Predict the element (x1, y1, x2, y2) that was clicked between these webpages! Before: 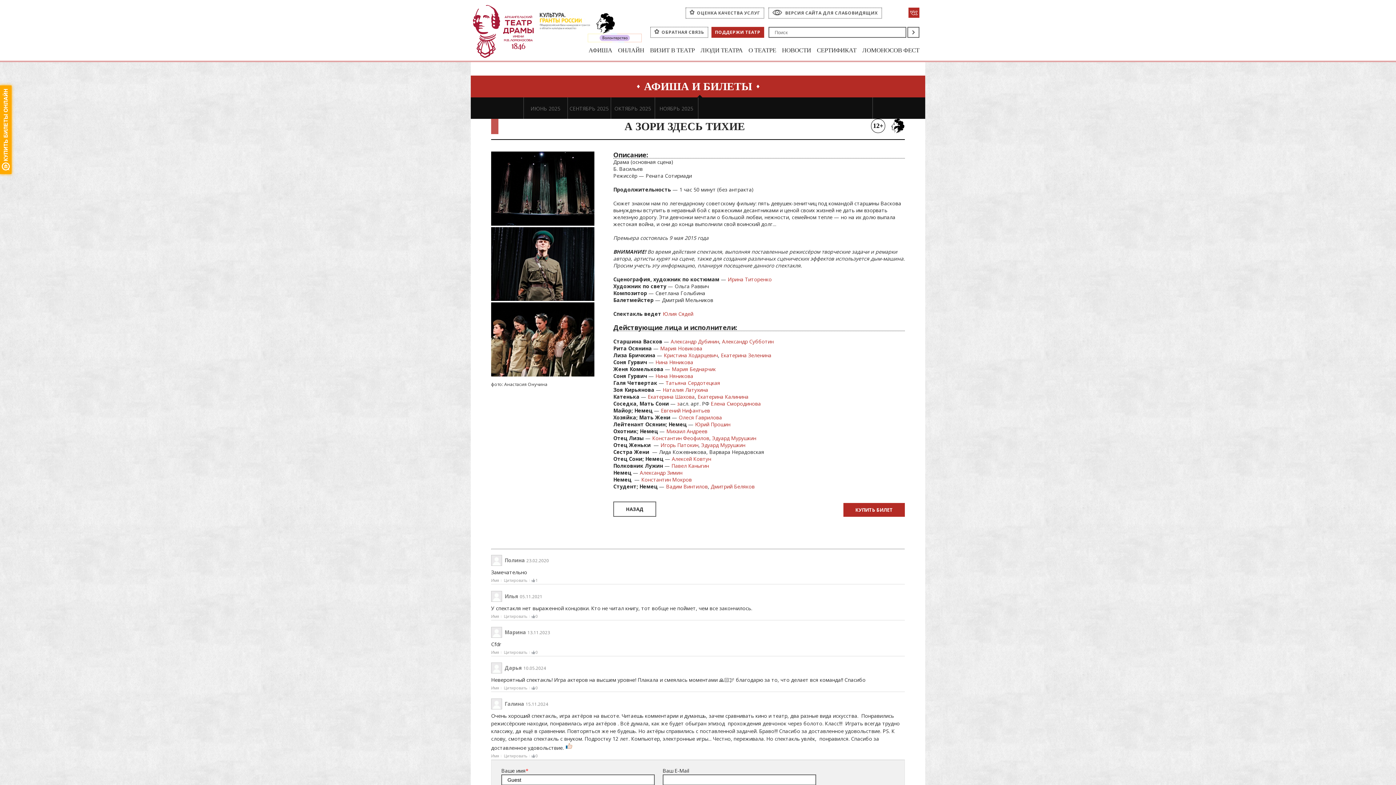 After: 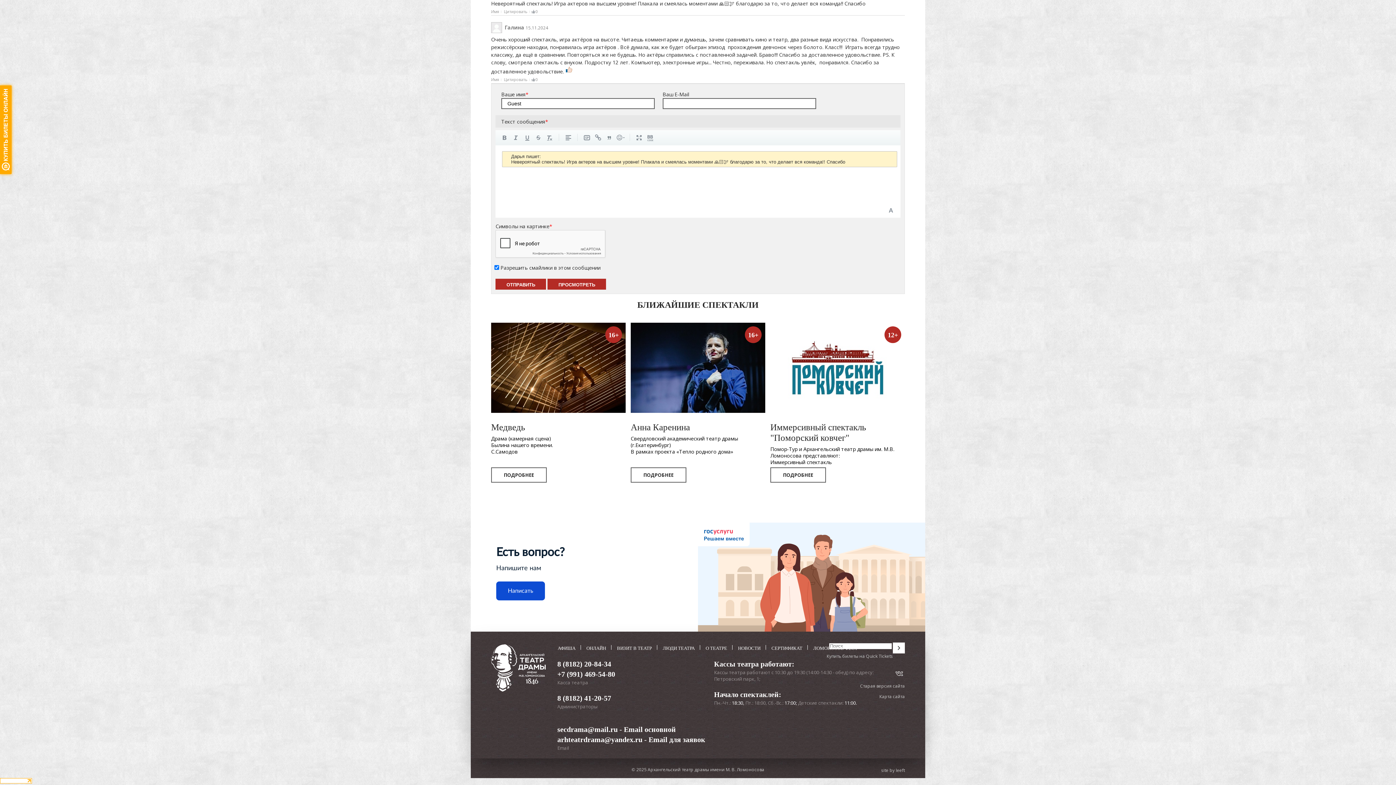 Action: label: Цитировать bbox: (504, 685, 527, 691)